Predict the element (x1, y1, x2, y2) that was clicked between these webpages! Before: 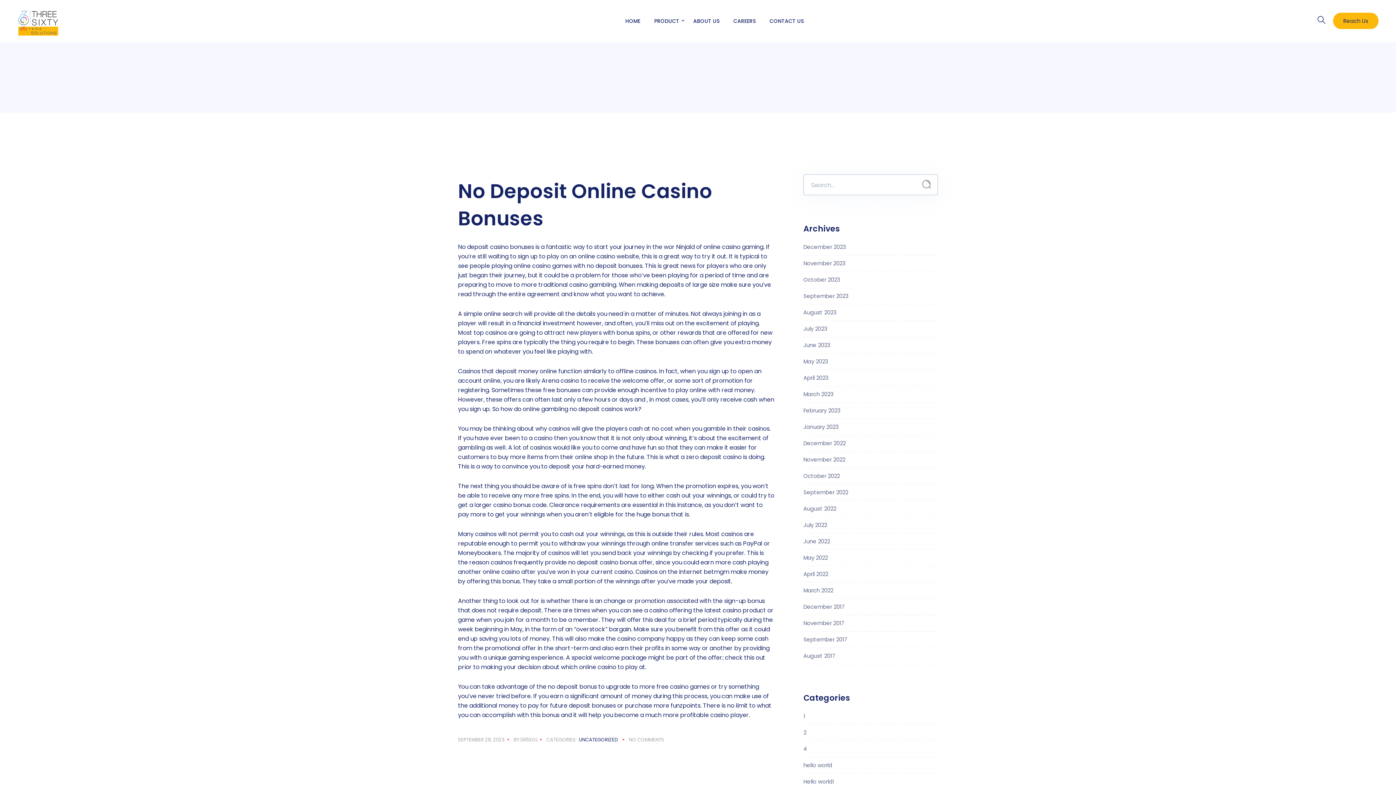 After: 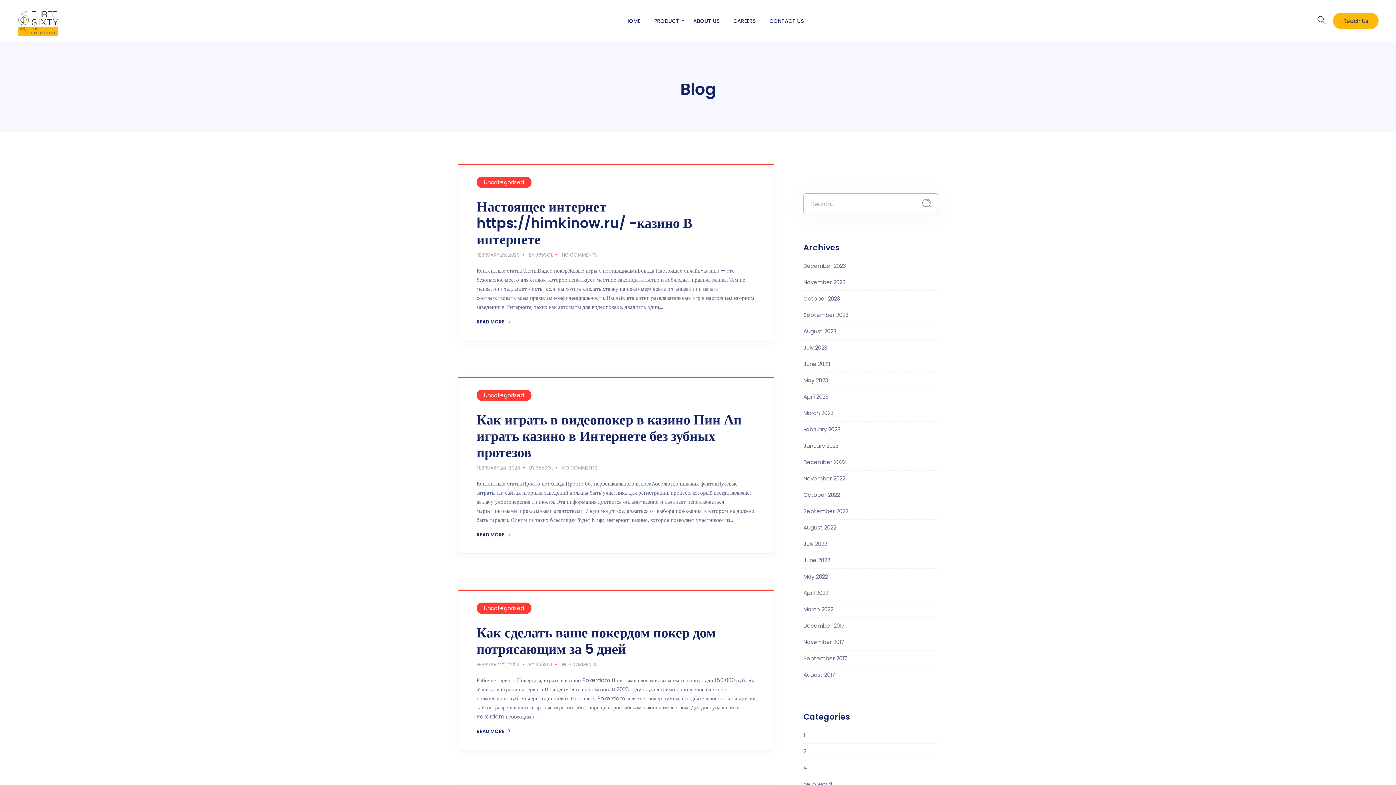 Action: label: February 2023 bbox: (803, 407, 840, 414)